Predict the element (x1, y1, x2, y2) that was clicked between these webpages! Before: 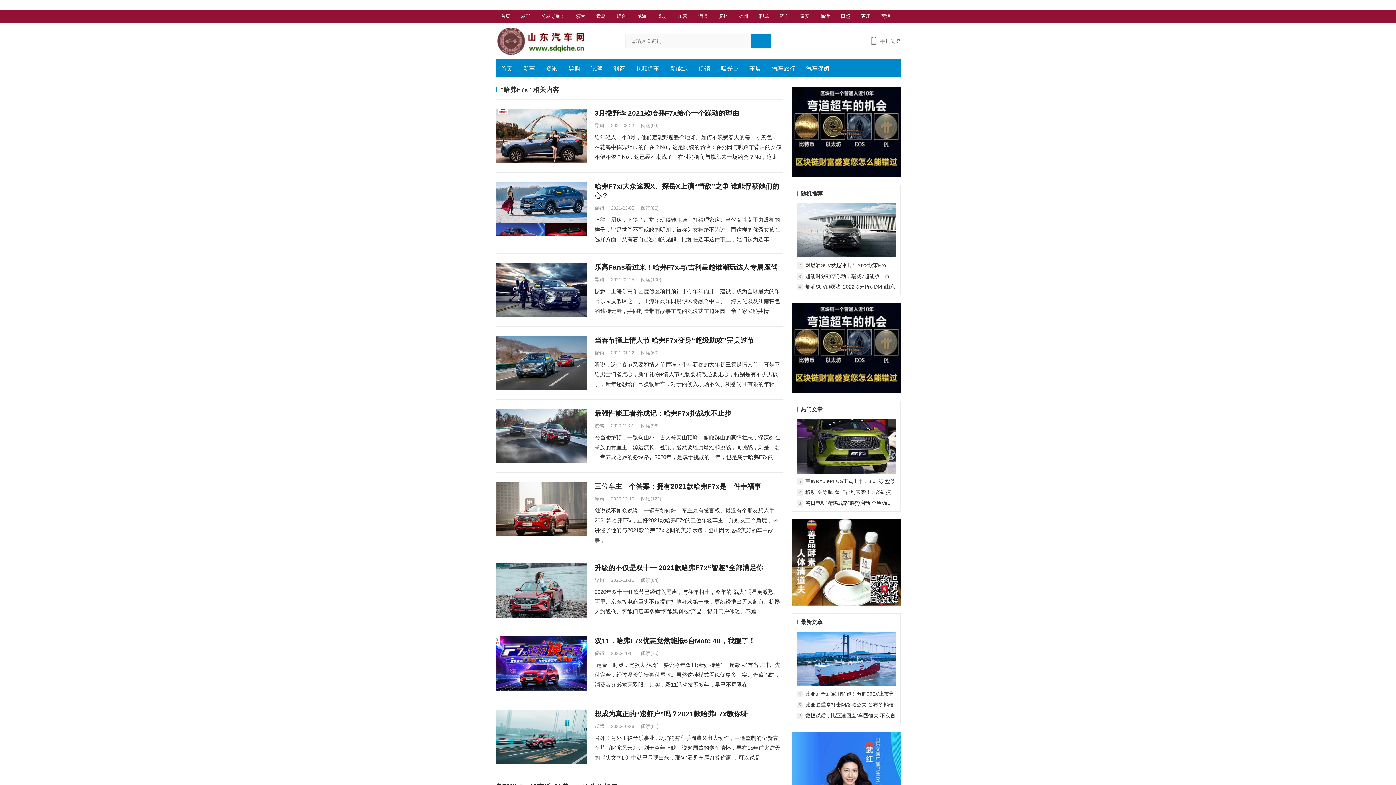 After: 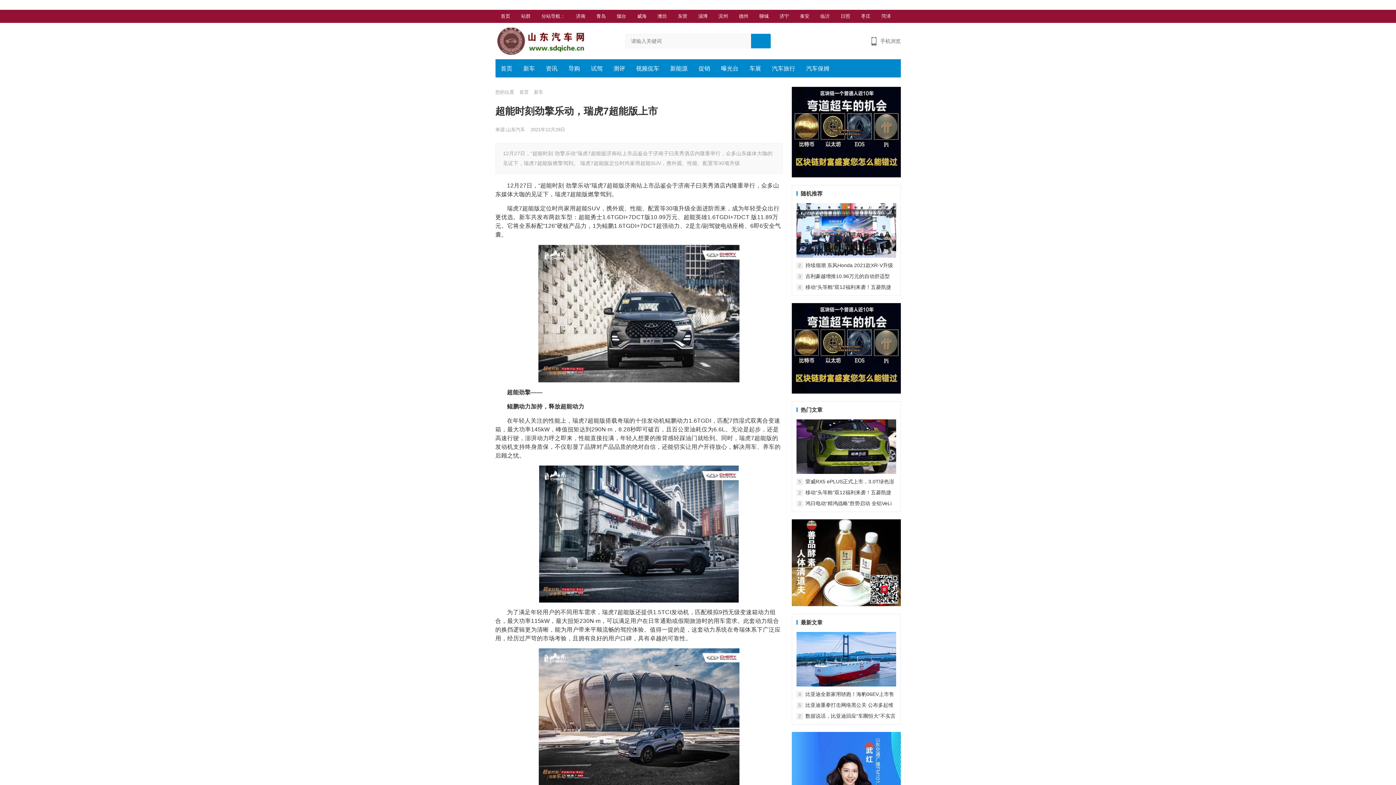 Action: bbox: (805, 273, 890, 279) label: 超能时刻劲擎乐动，瑞虎7超能版上市